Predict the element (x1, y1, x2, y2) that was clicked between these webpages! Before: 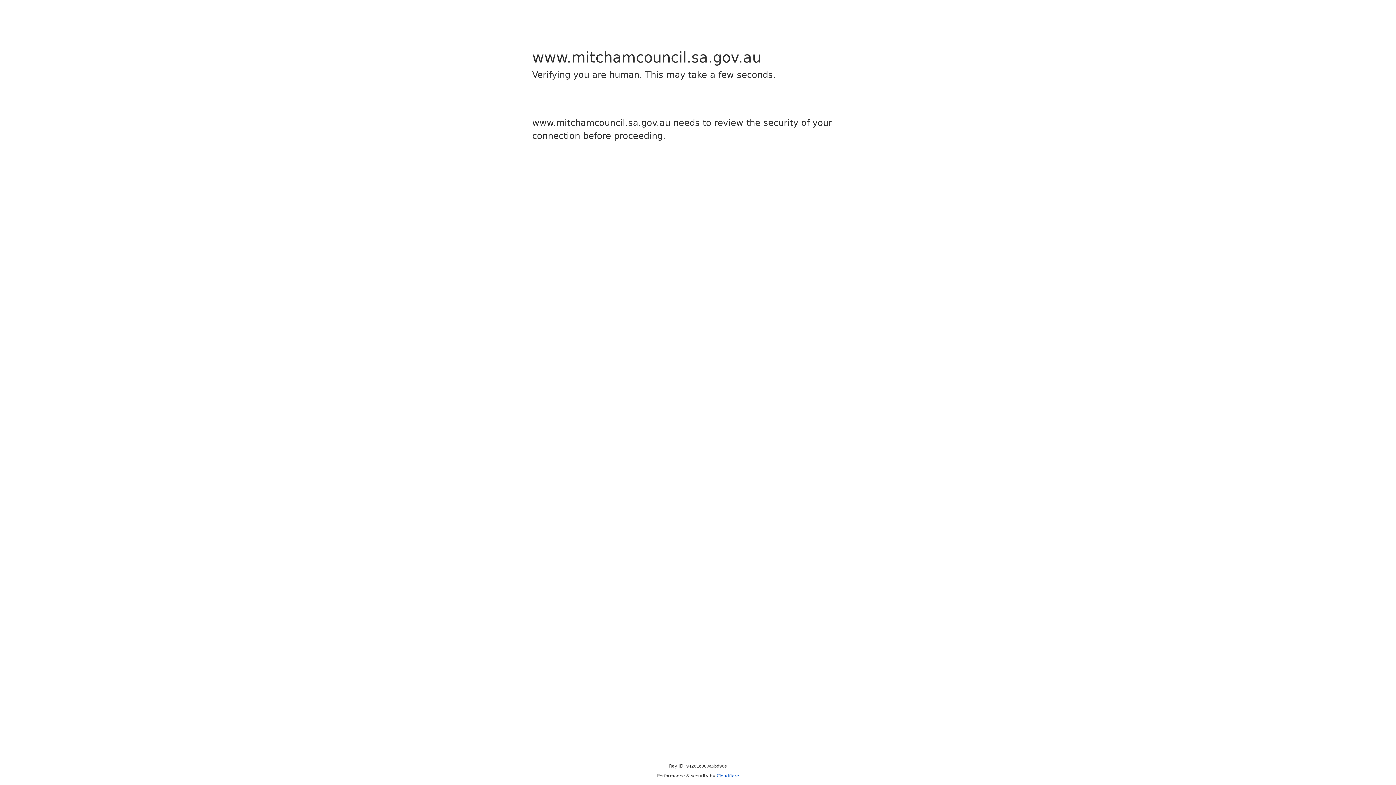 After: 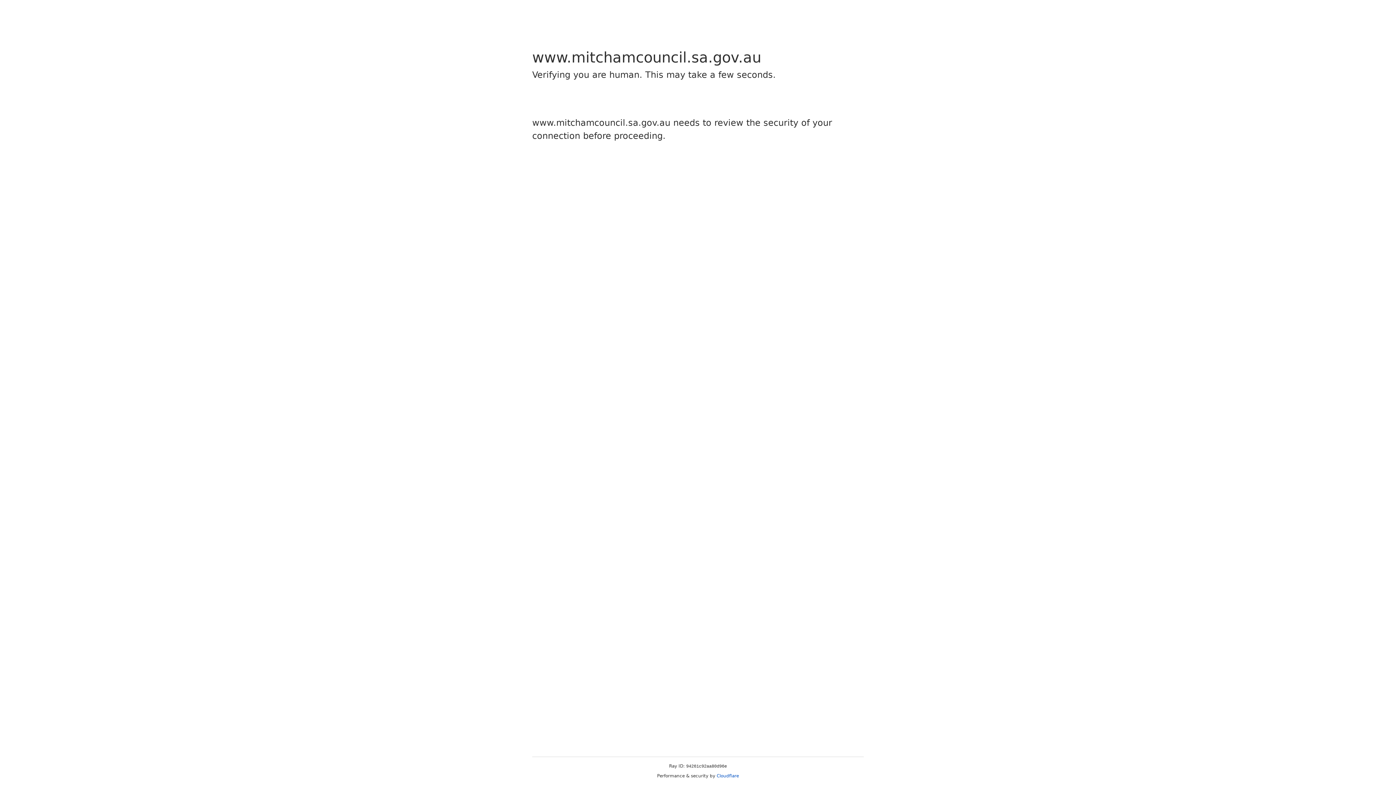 Action: label: Cloudflare bbox: (716, 773, 739, 778)